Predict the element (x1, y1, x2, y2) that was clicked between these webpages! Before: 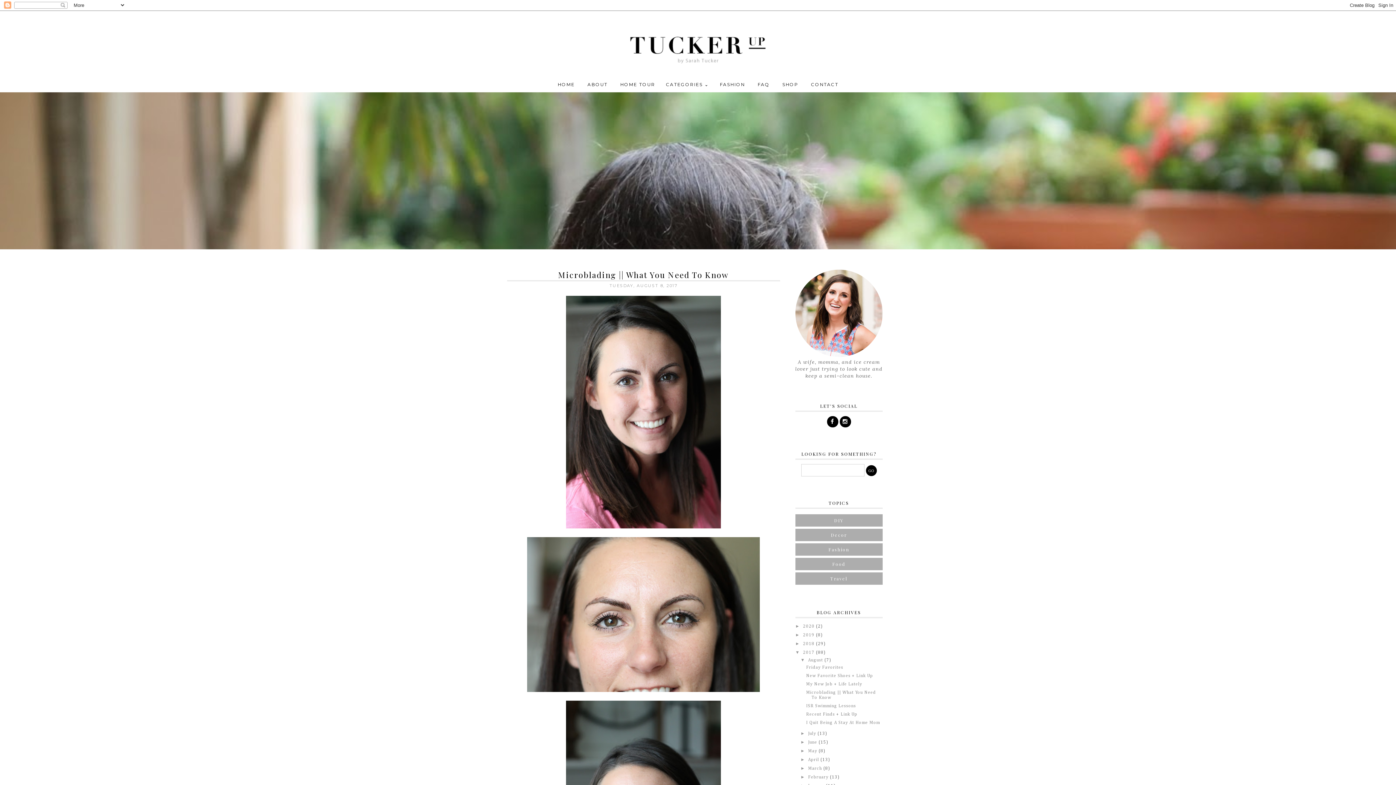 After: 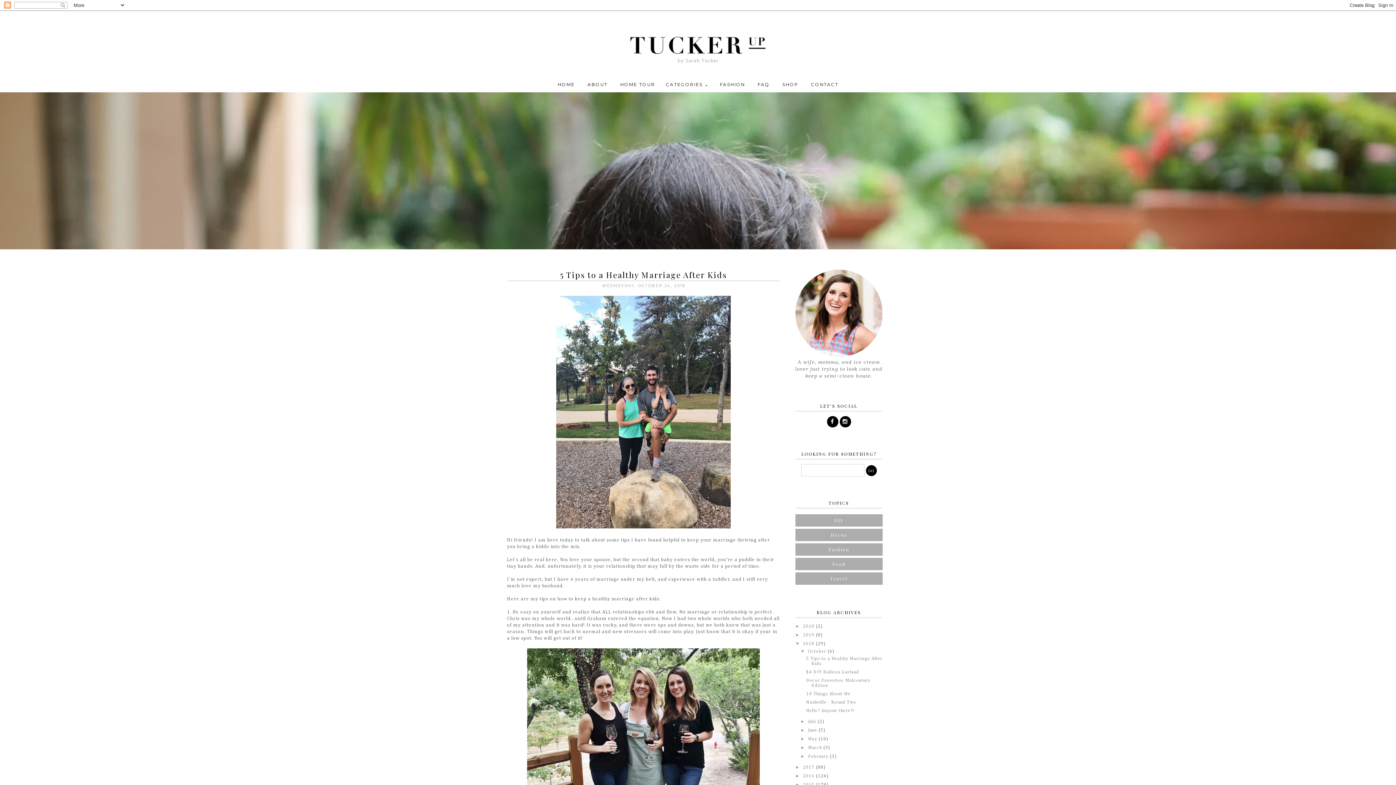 Action: label: 2018  bbox: (803, 642, 816, 646)